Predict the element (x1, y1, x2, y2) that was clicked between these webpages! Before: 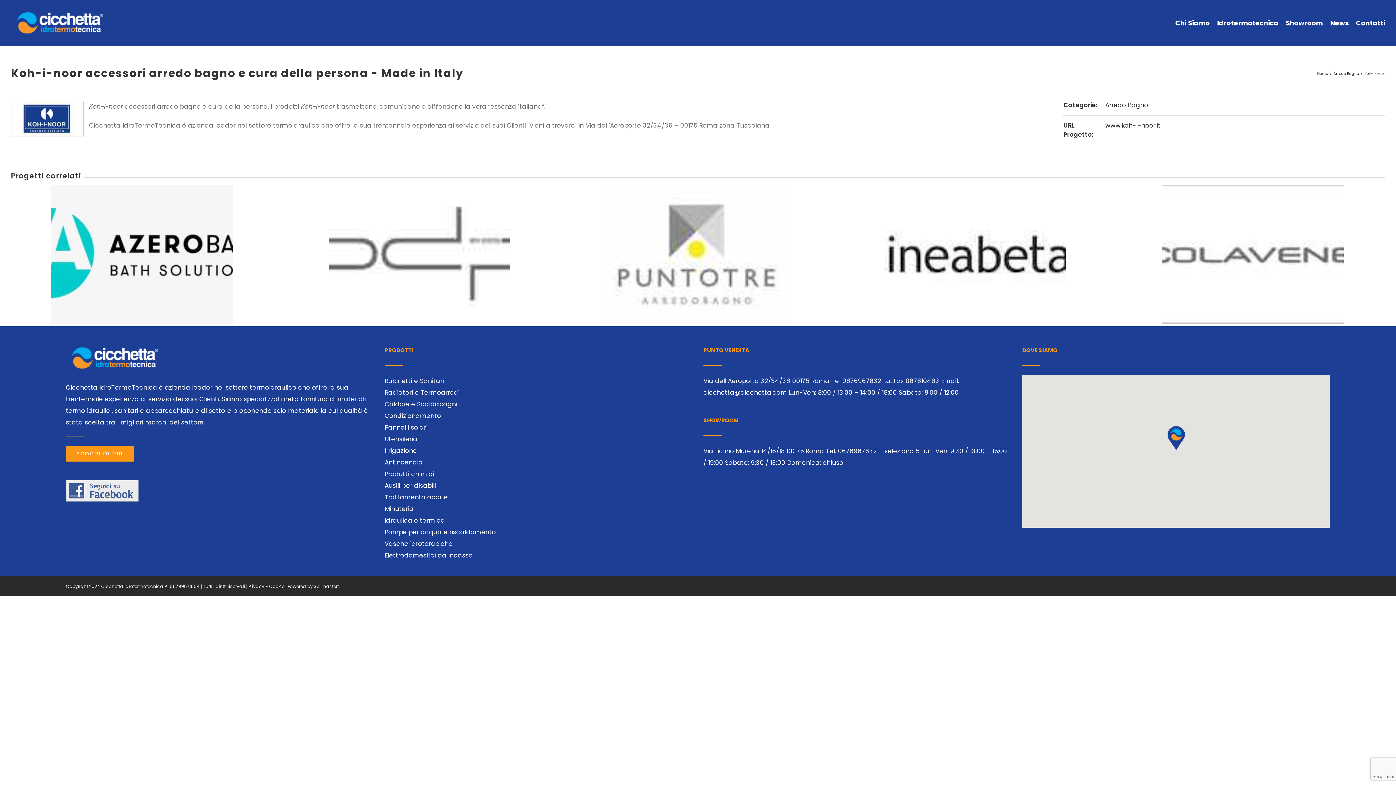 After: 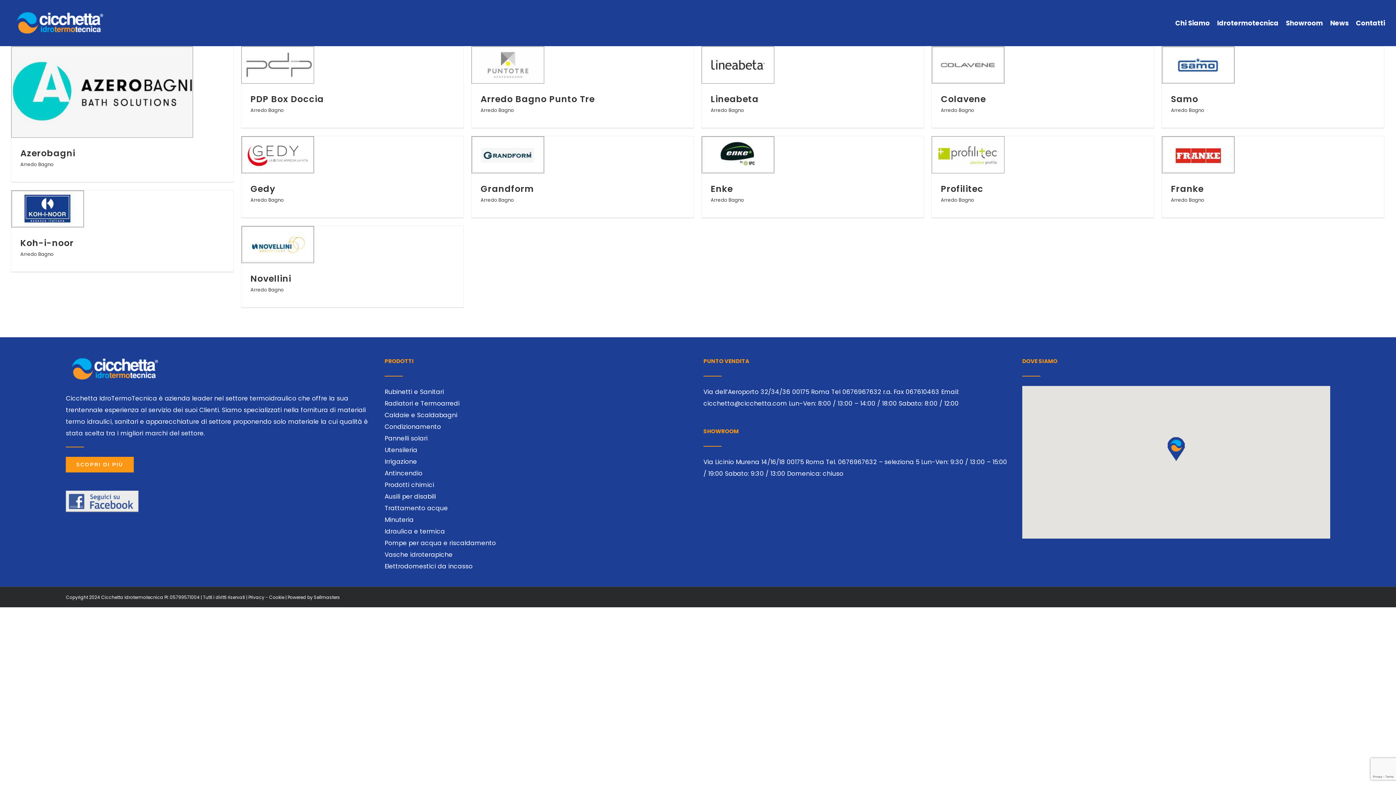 Action: bbox: (1105, 100, 1148, 109) label: Arredo Bagno